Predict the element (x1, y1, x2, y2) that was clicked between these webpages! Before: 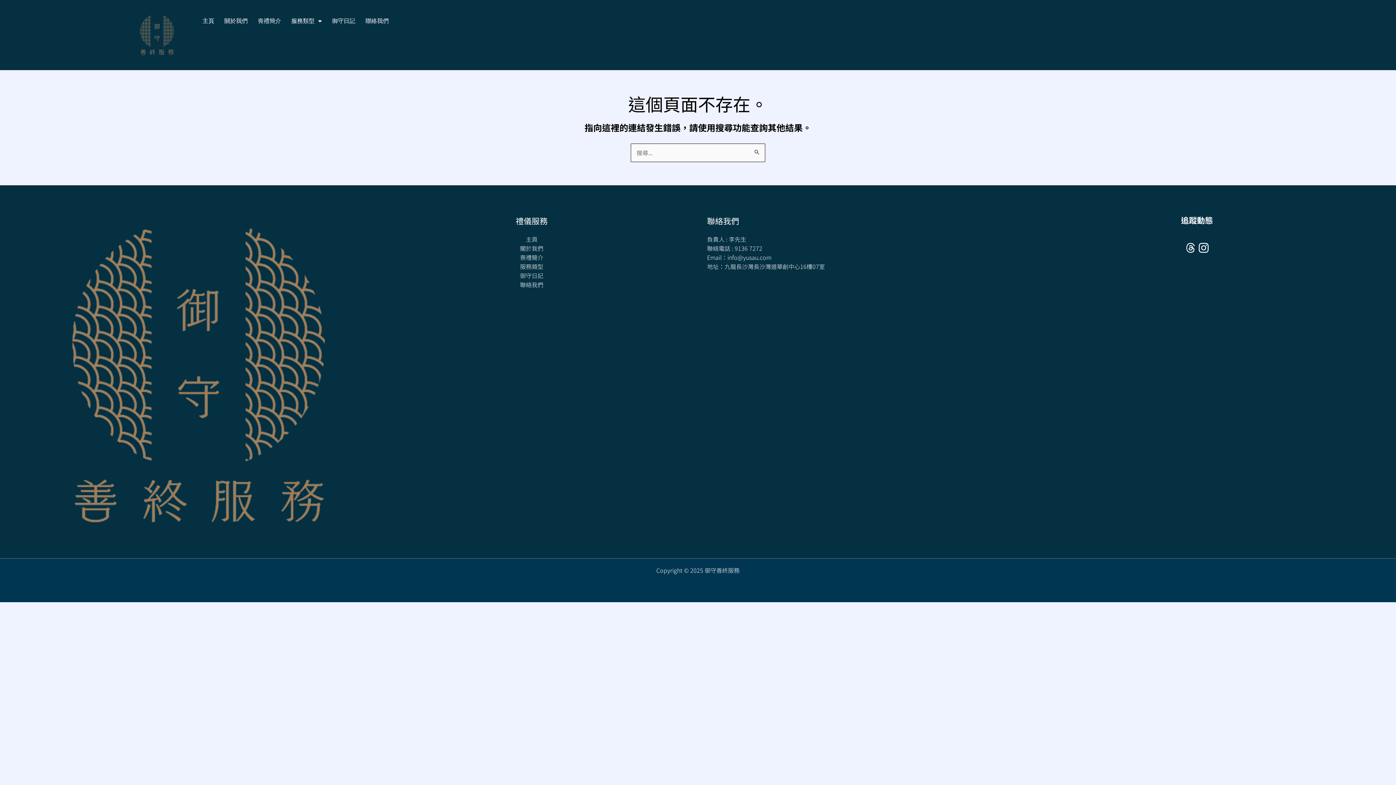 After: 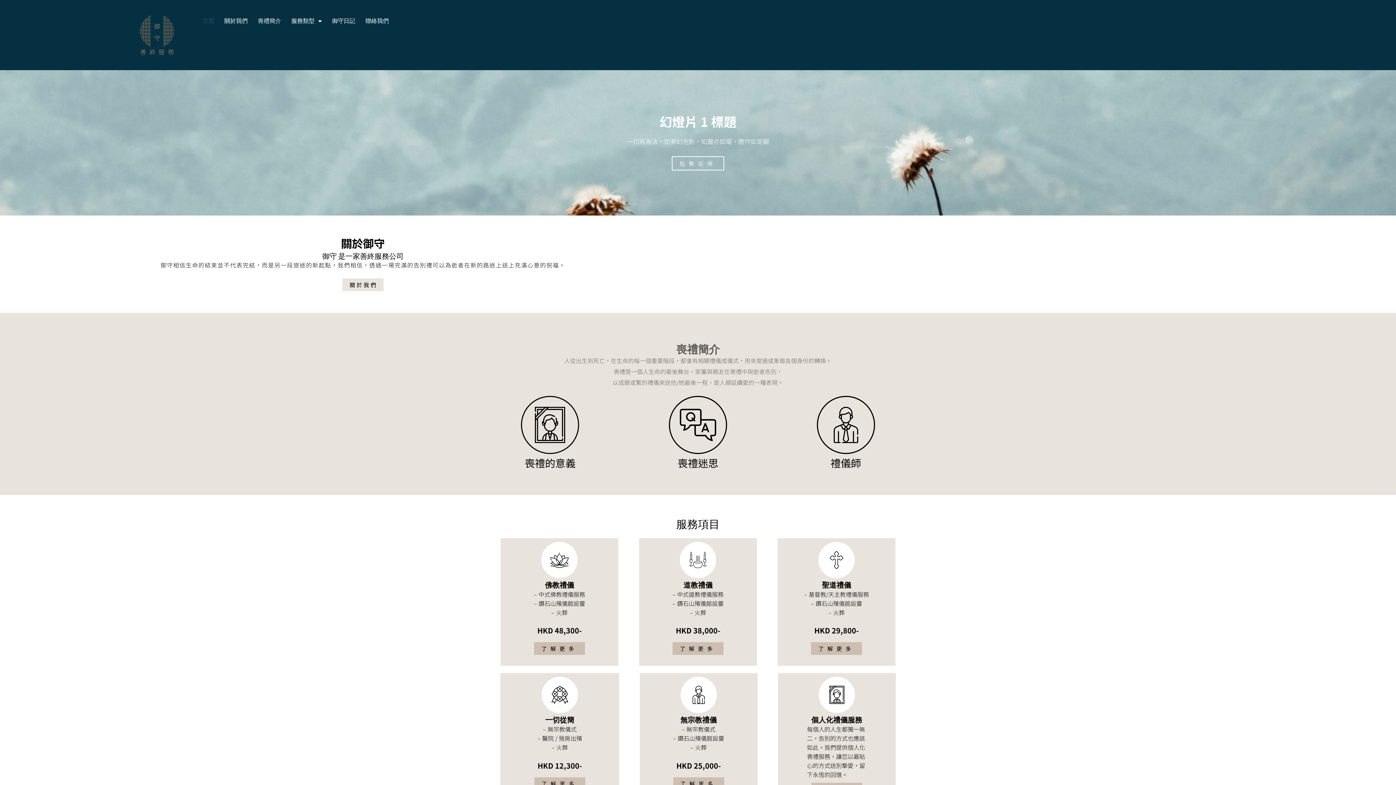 Action: bbox: (111, 13, 202, 56)